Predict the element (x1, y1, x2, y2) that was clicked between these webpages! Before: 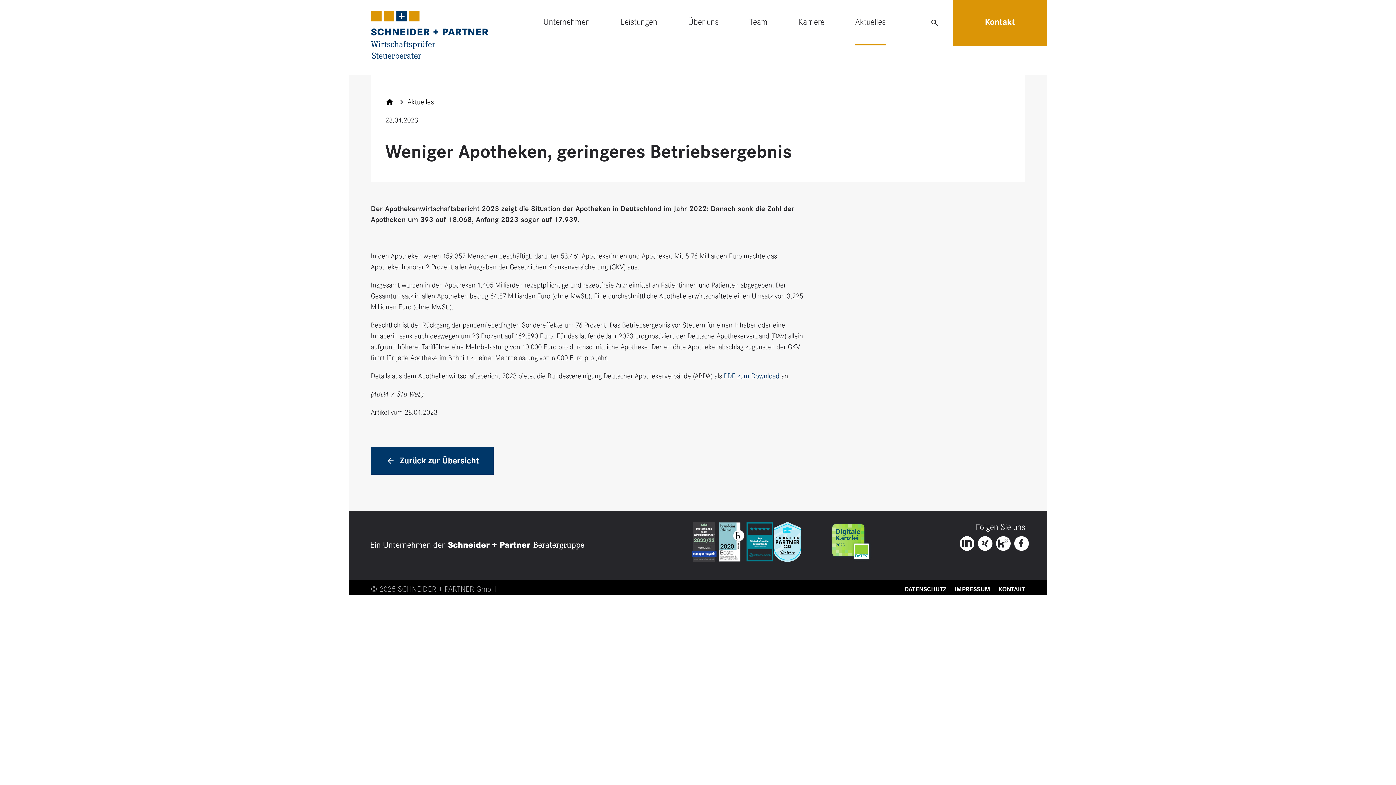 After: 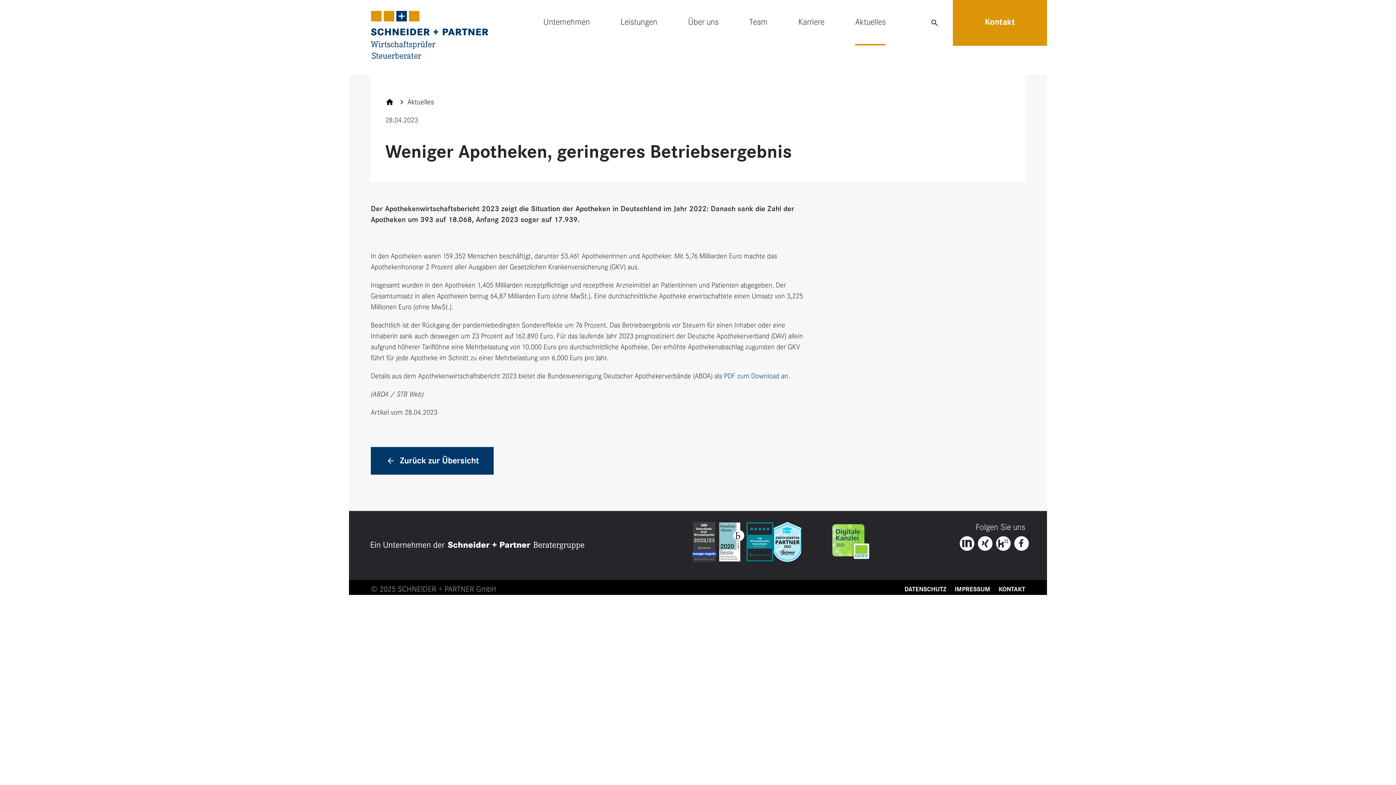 Action: label:   bbox: (974, 536, 989, 551)